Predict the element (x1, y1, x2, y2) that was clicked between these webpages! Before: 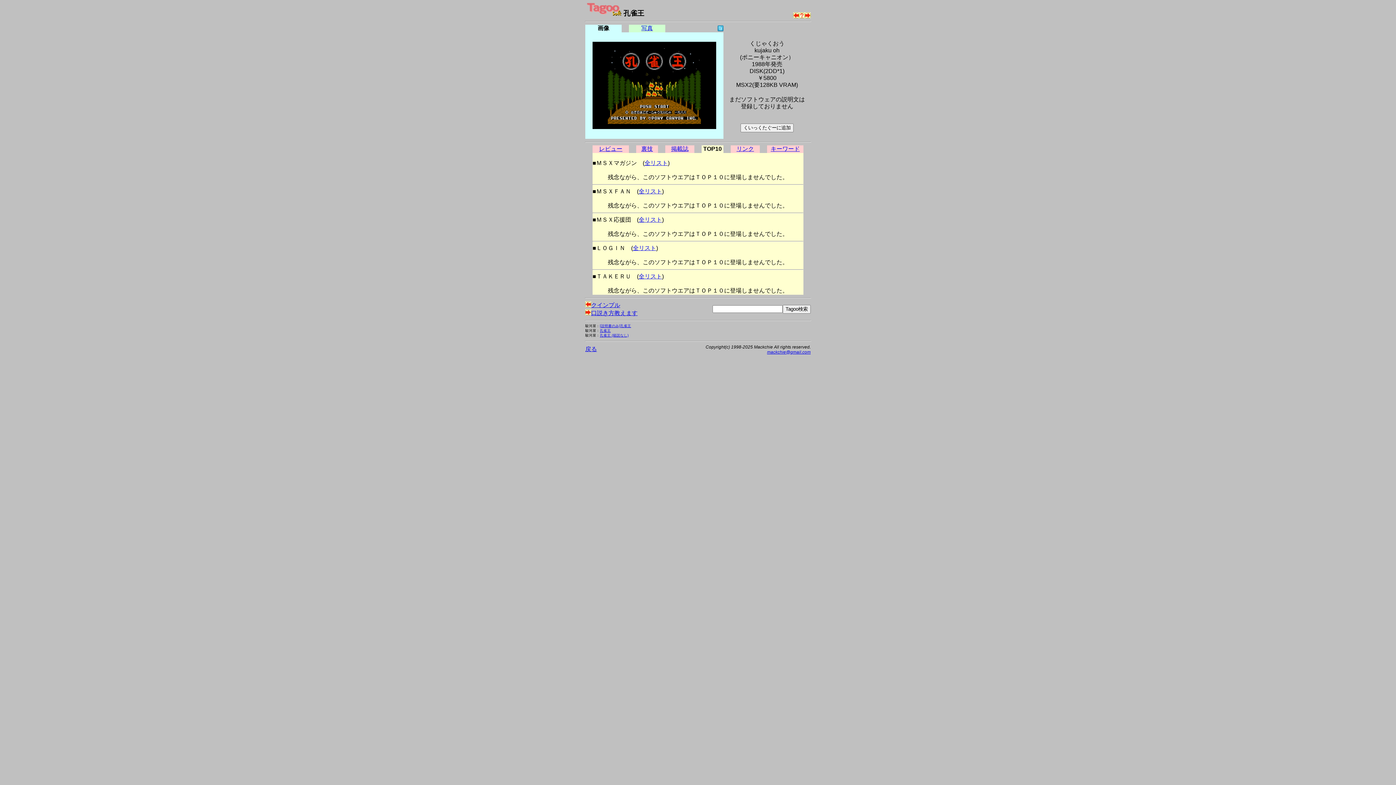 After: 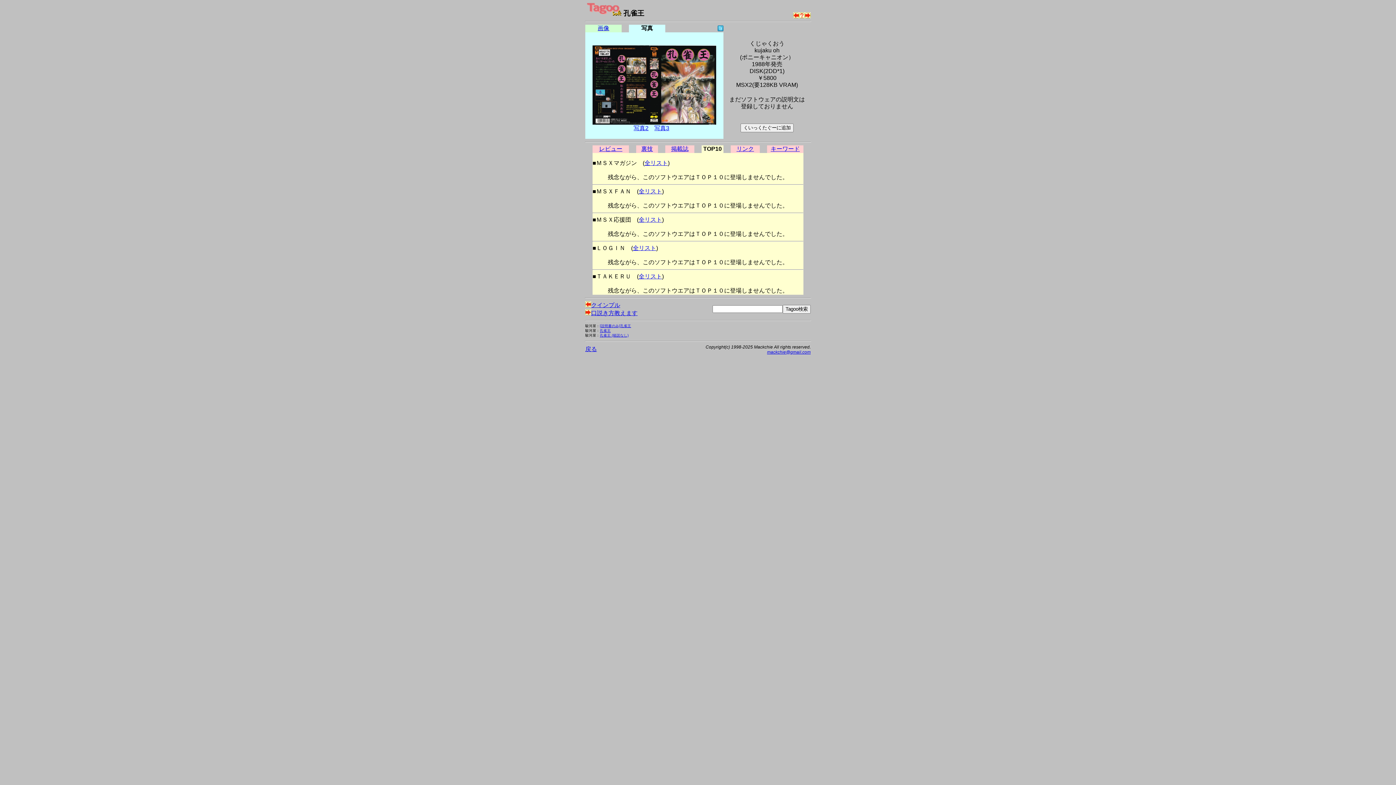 Action: bbox: (641, 25, 653, 31) label: 写真